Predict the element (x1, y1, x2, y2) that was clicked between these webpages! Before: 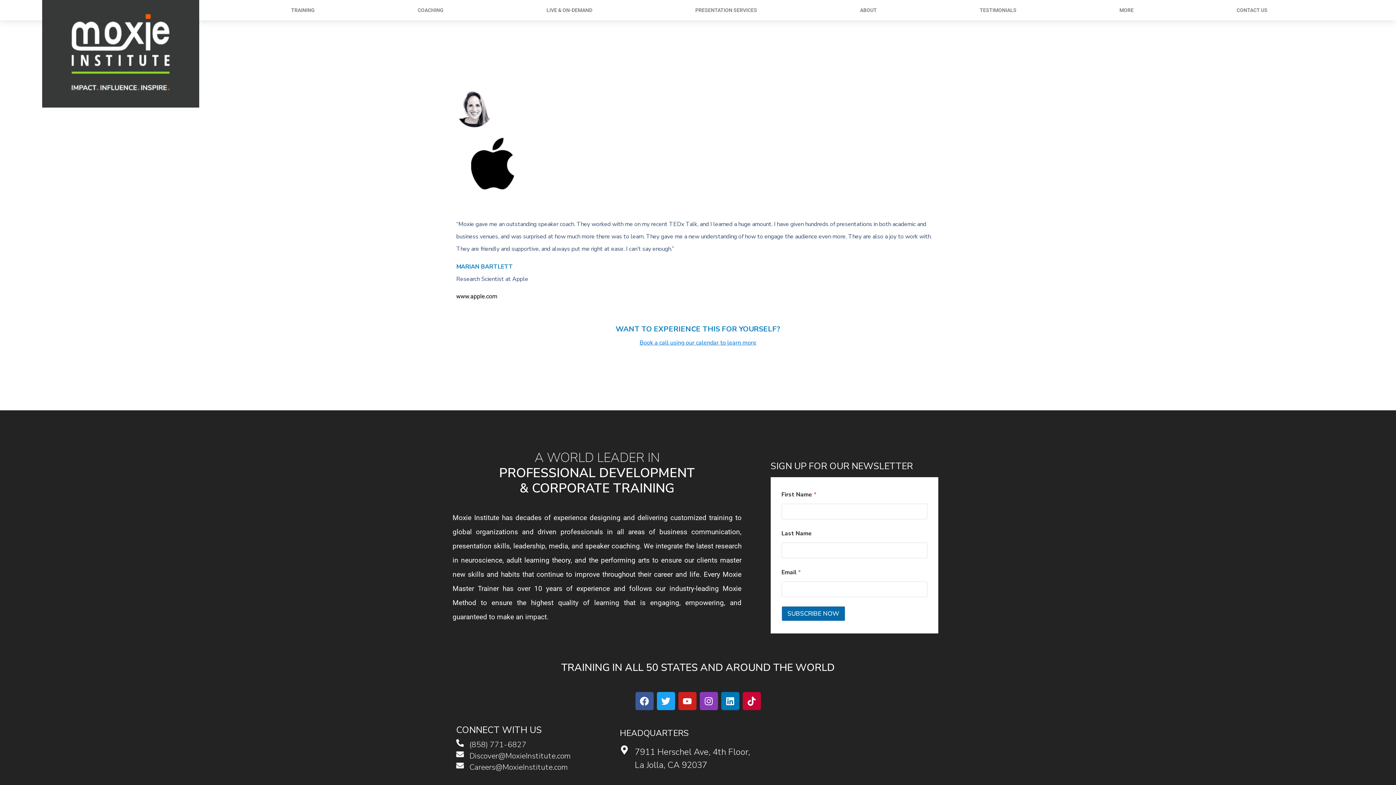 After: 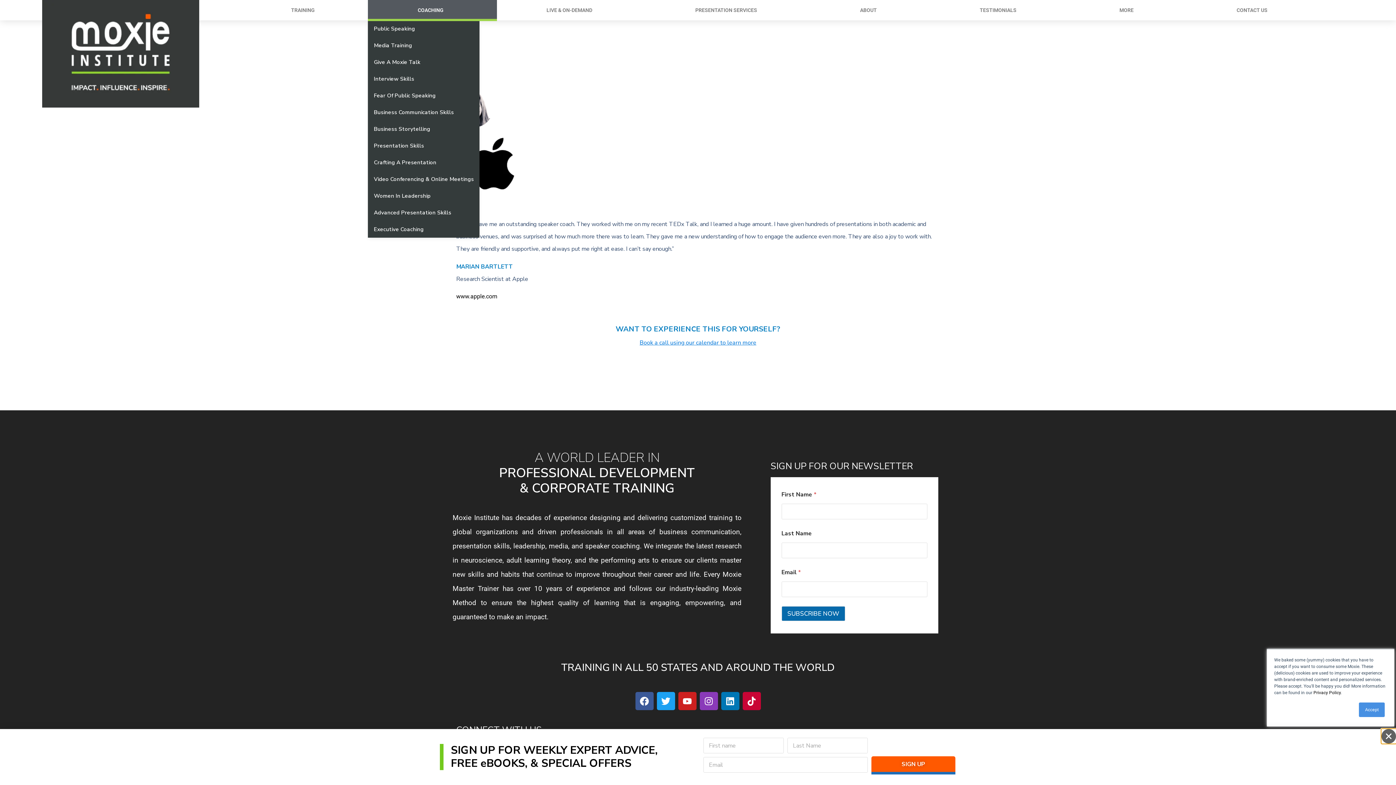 Action: bbox: (368, 0, 496, 20) label: COACHING